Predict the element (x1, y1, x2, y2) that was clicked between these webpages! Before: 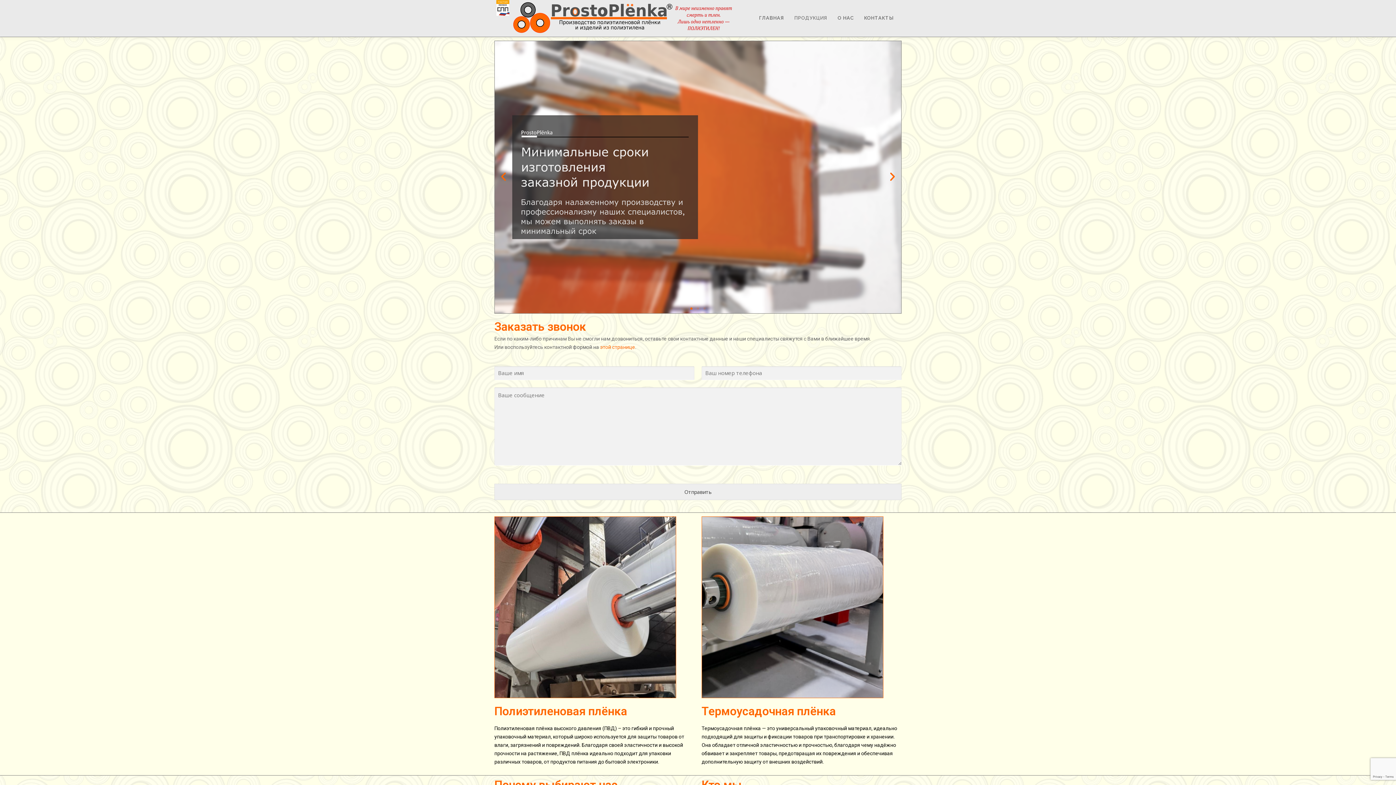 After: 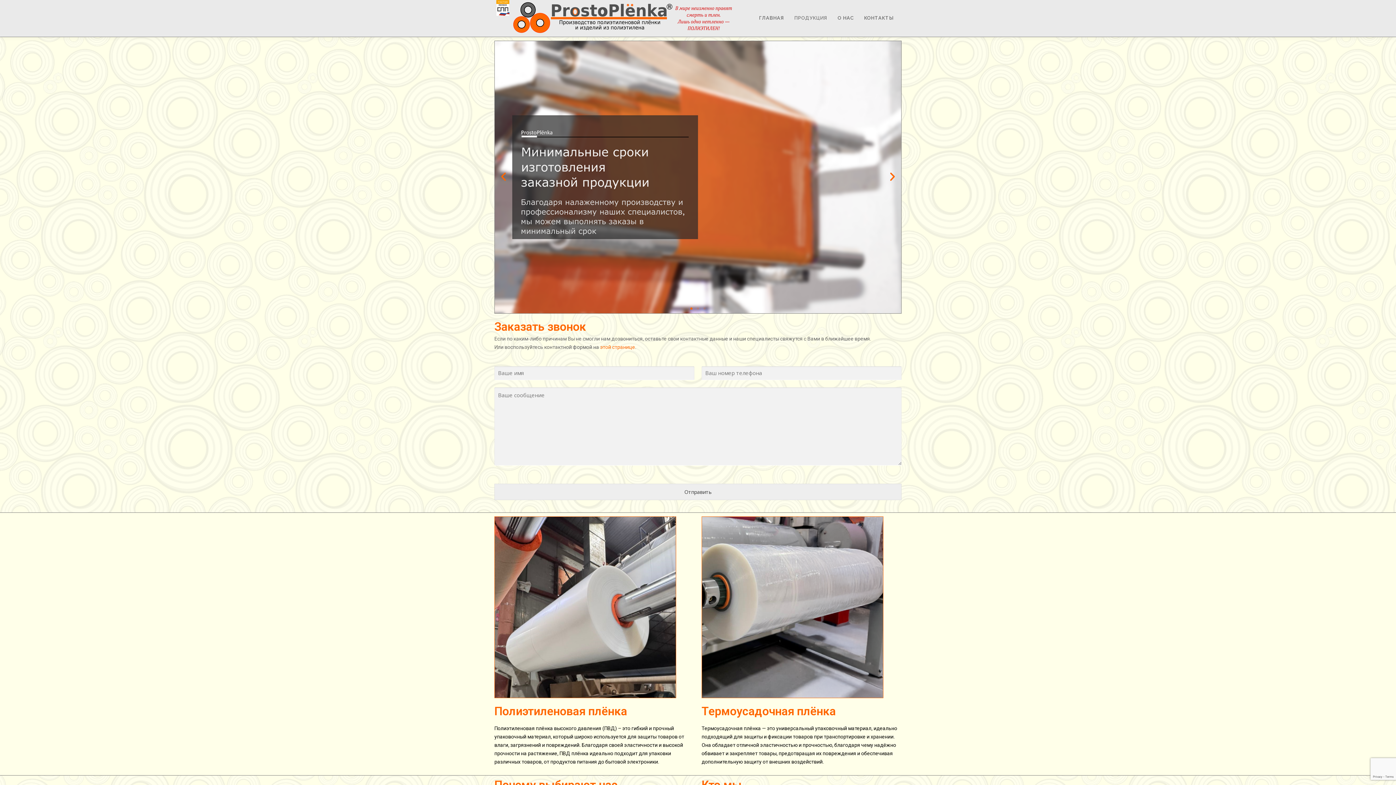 Action: label: Go to slide 1 bbox: (690, 307, 692, 309)